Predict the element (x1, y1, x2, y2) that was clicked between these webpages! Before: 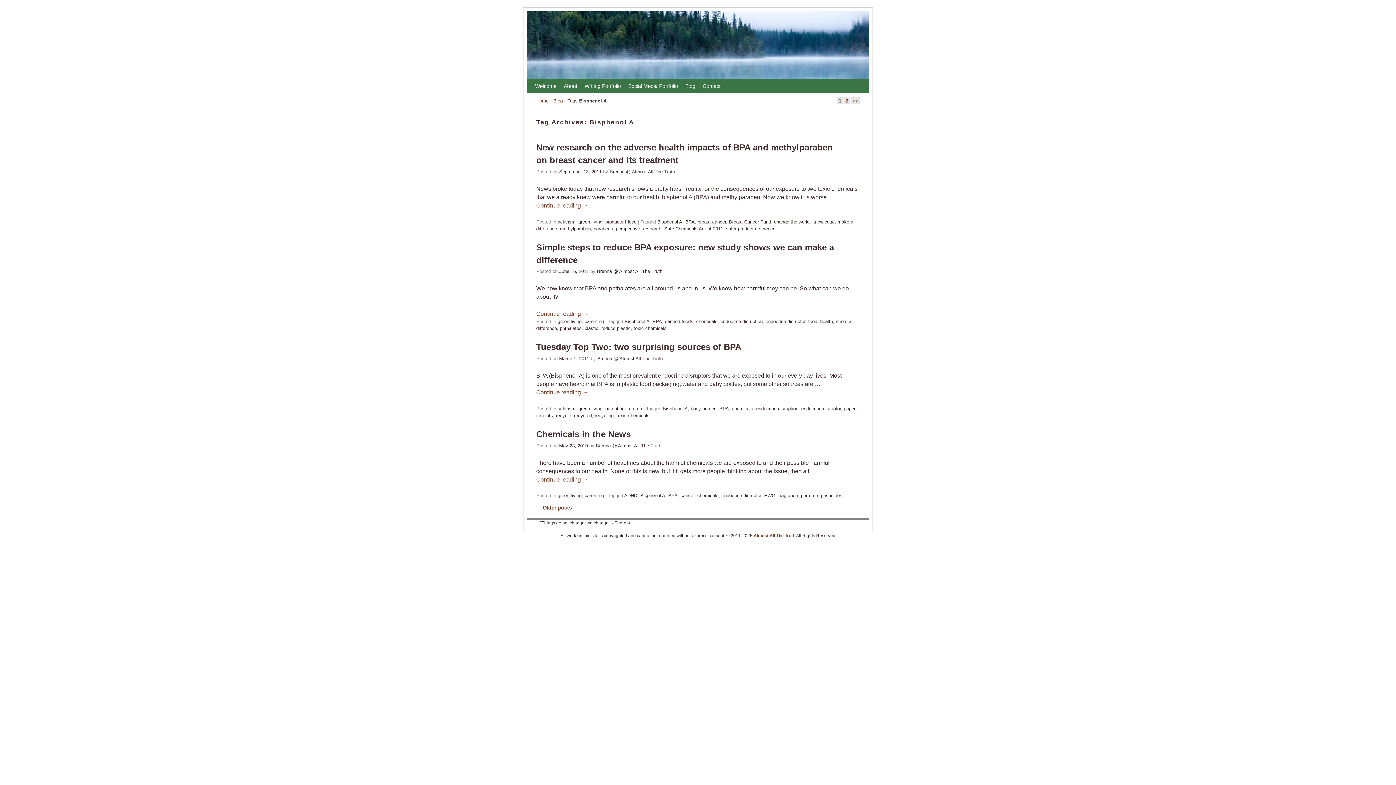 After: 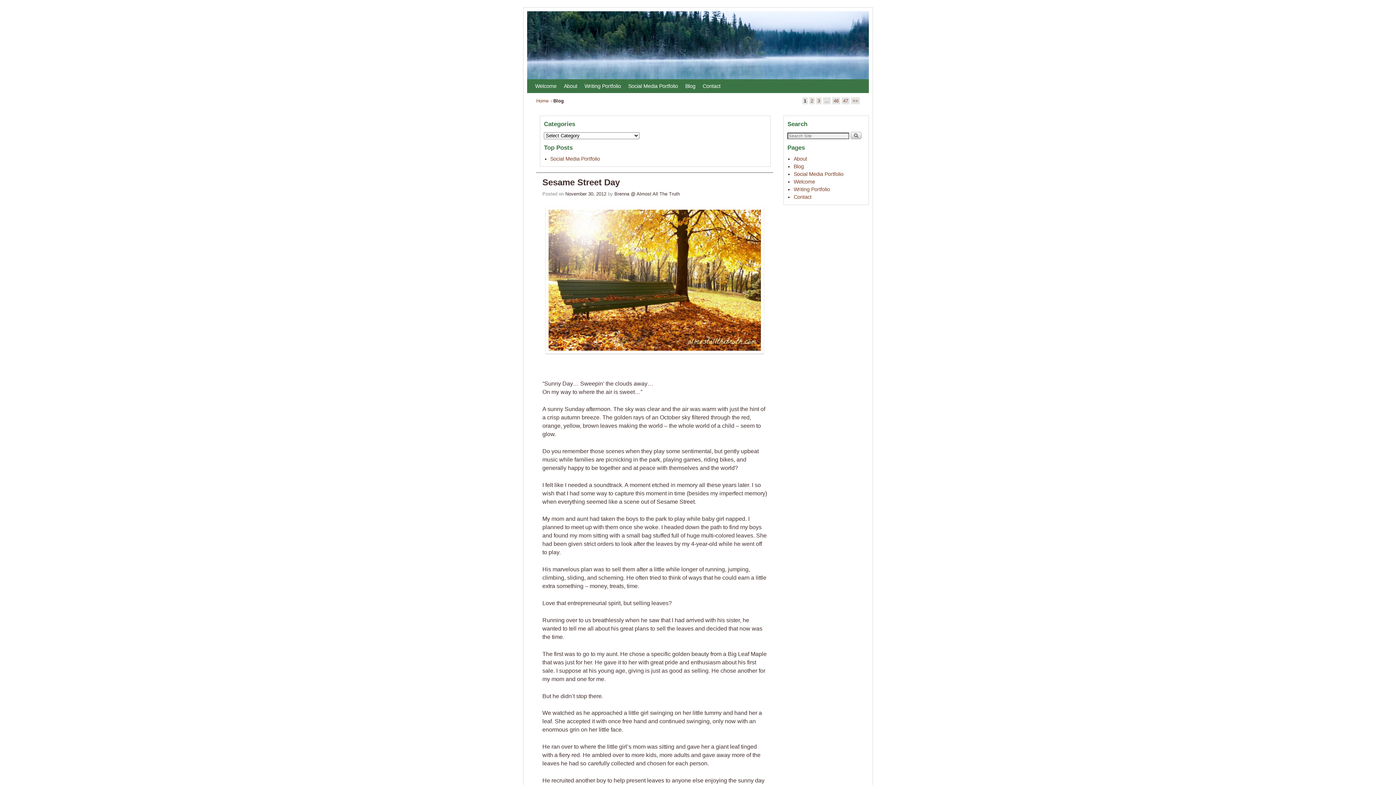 Action: label: Blog bbox: (553, 98, 562, 103)